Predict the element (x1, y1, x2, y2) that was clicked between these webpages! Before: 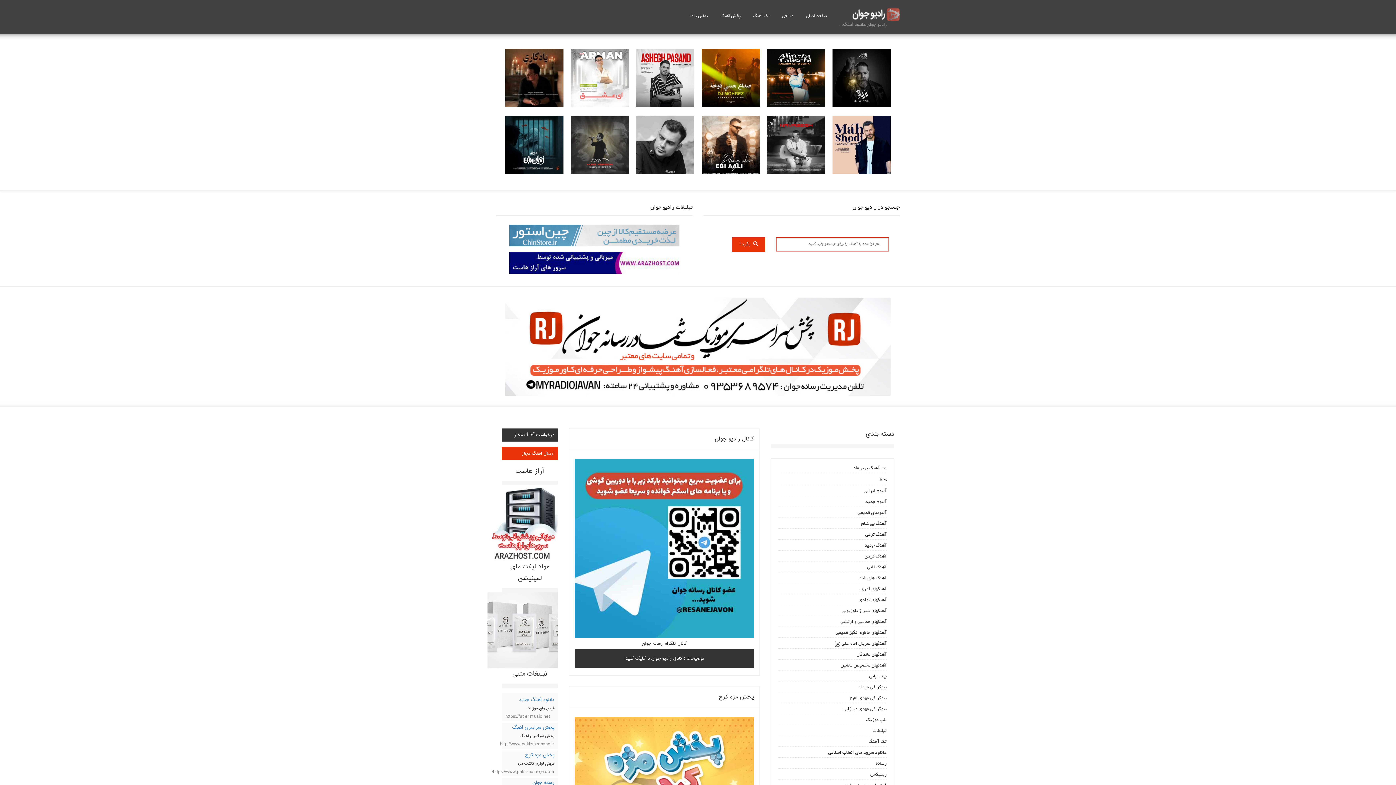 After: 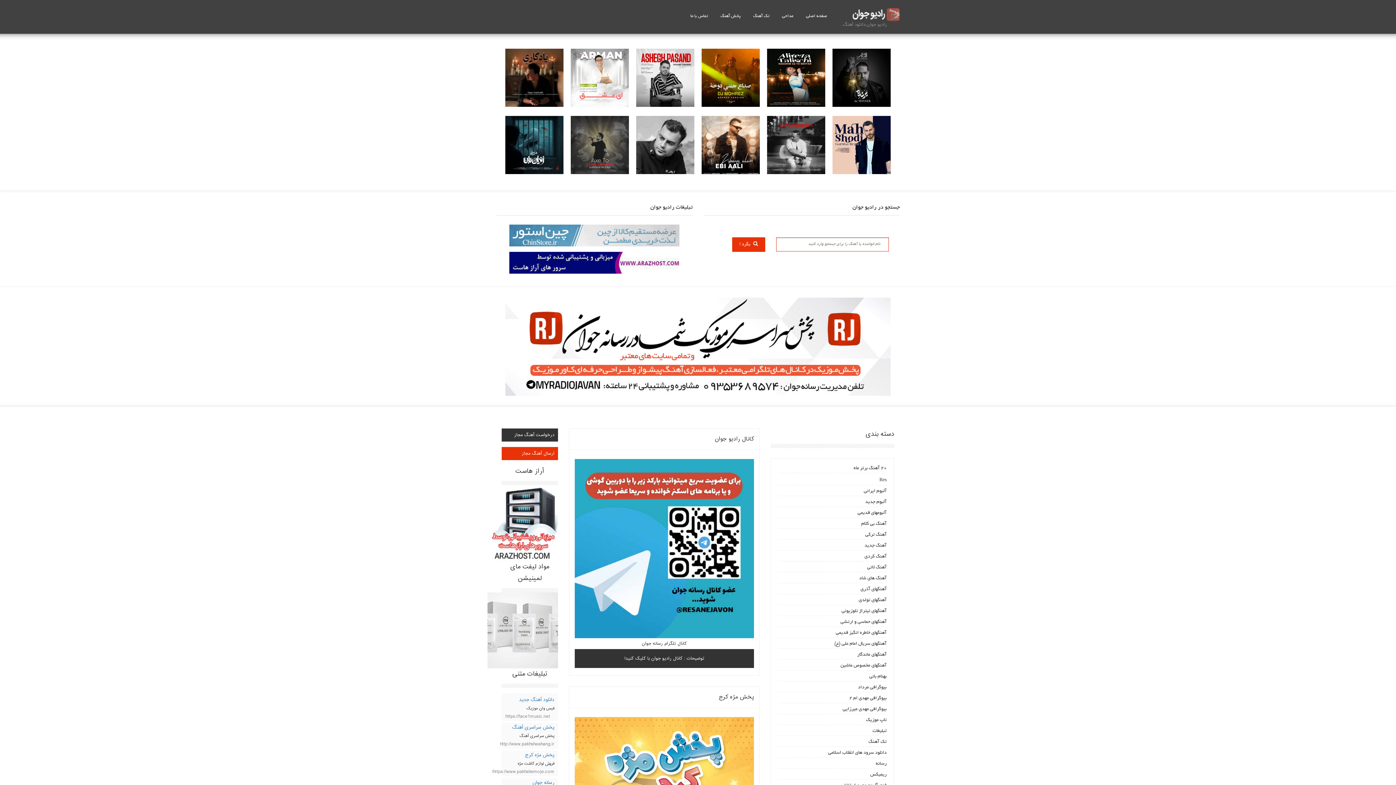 Action: bbox: (778, 466, 886, 473) label: ۲۰ آهنگ برتر ماه